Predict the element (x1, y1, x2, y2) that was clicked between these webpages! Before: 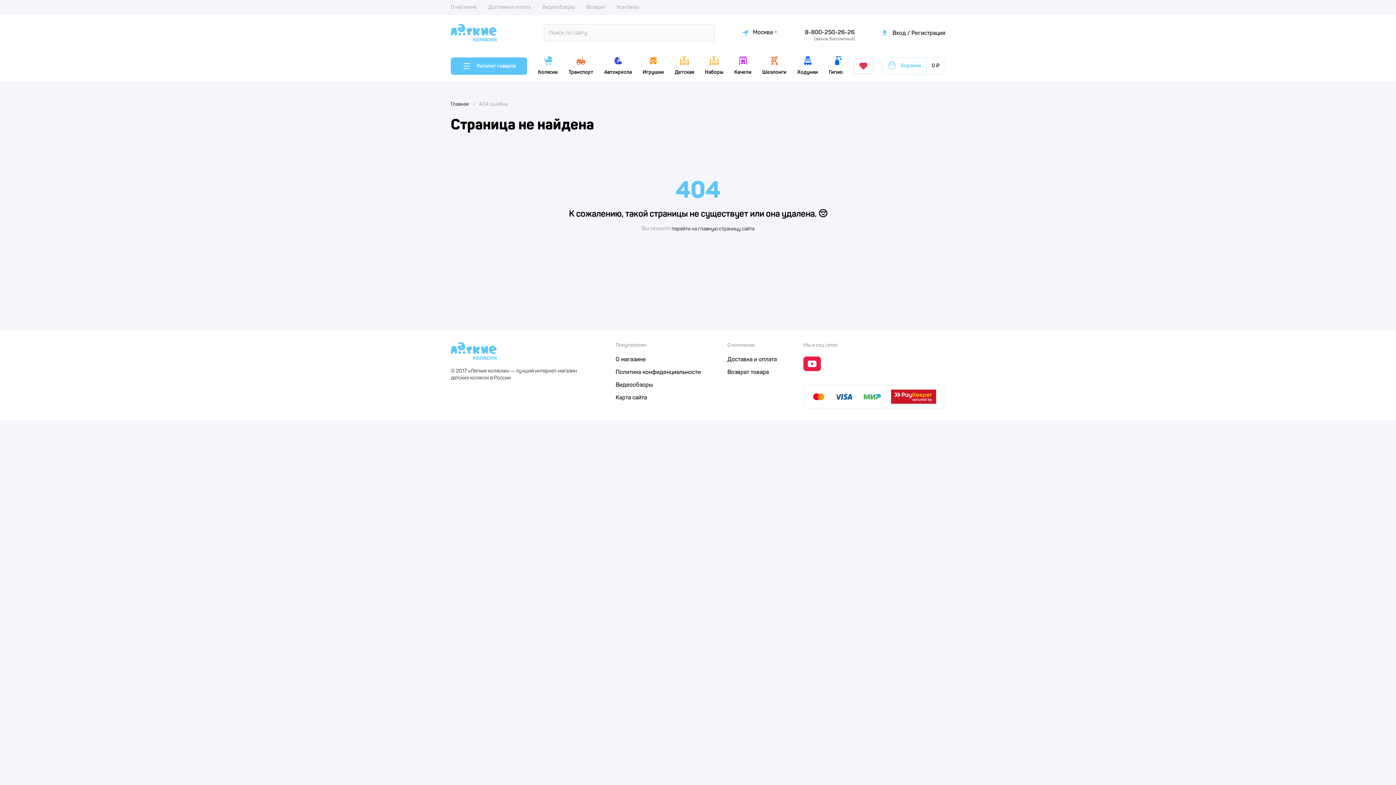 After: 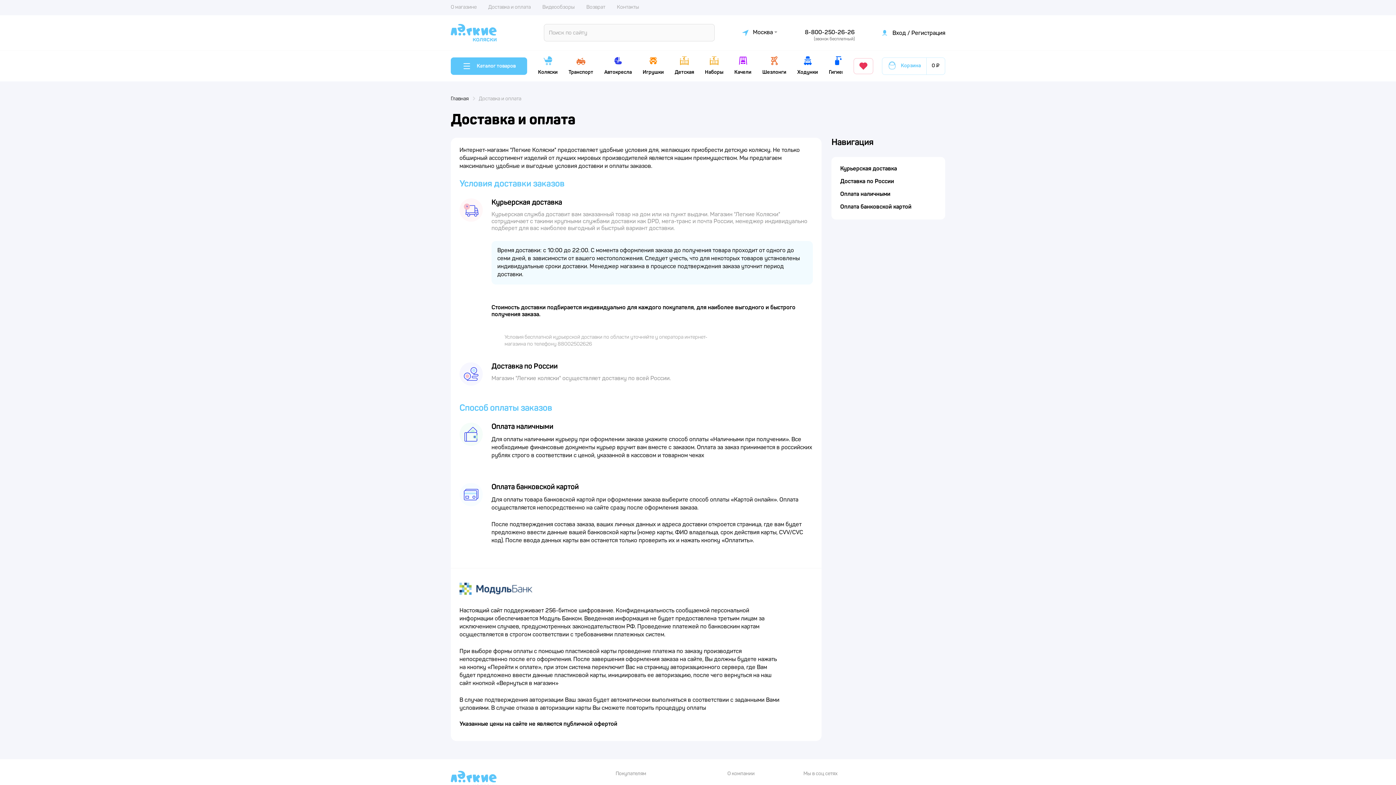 Action: bbox: (727, 357, 777, 362) label: Доставка и оплата